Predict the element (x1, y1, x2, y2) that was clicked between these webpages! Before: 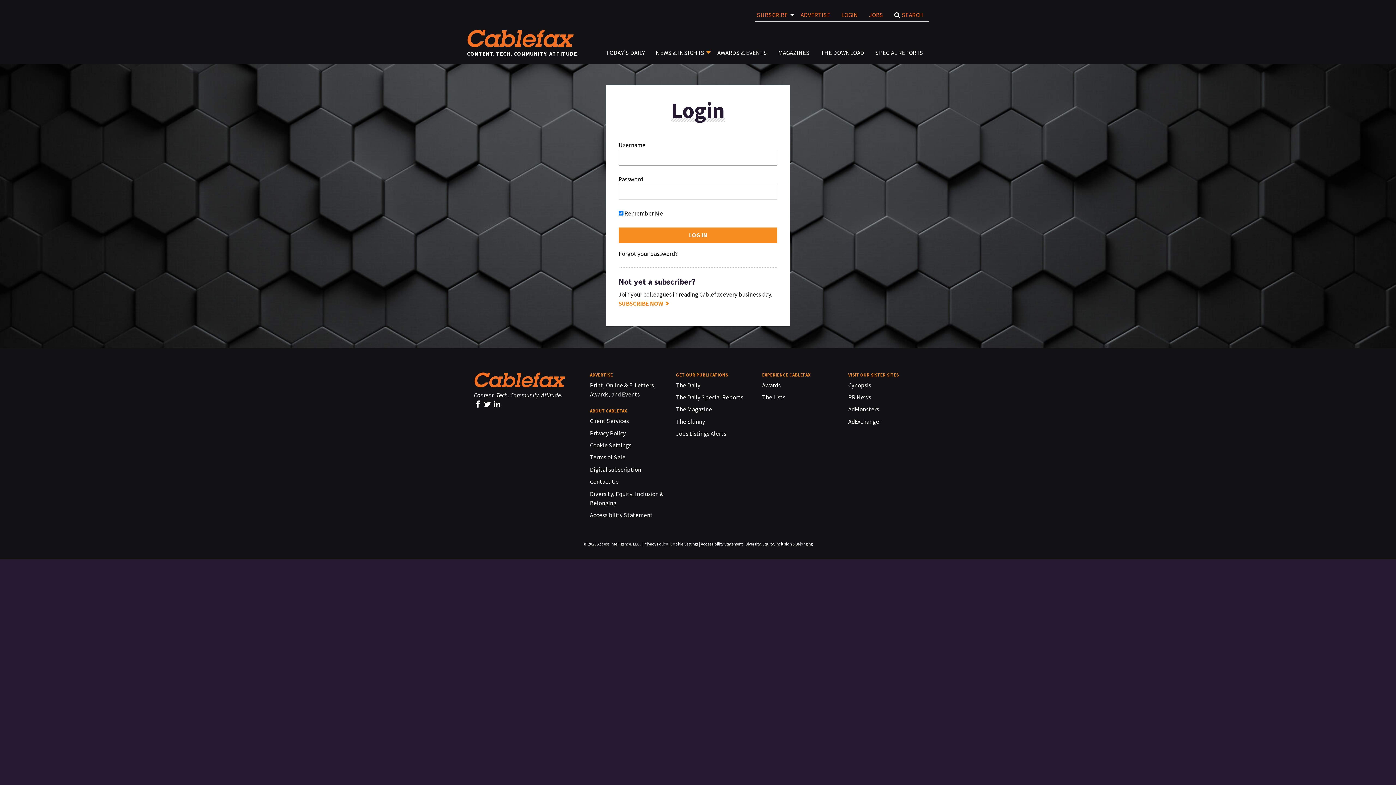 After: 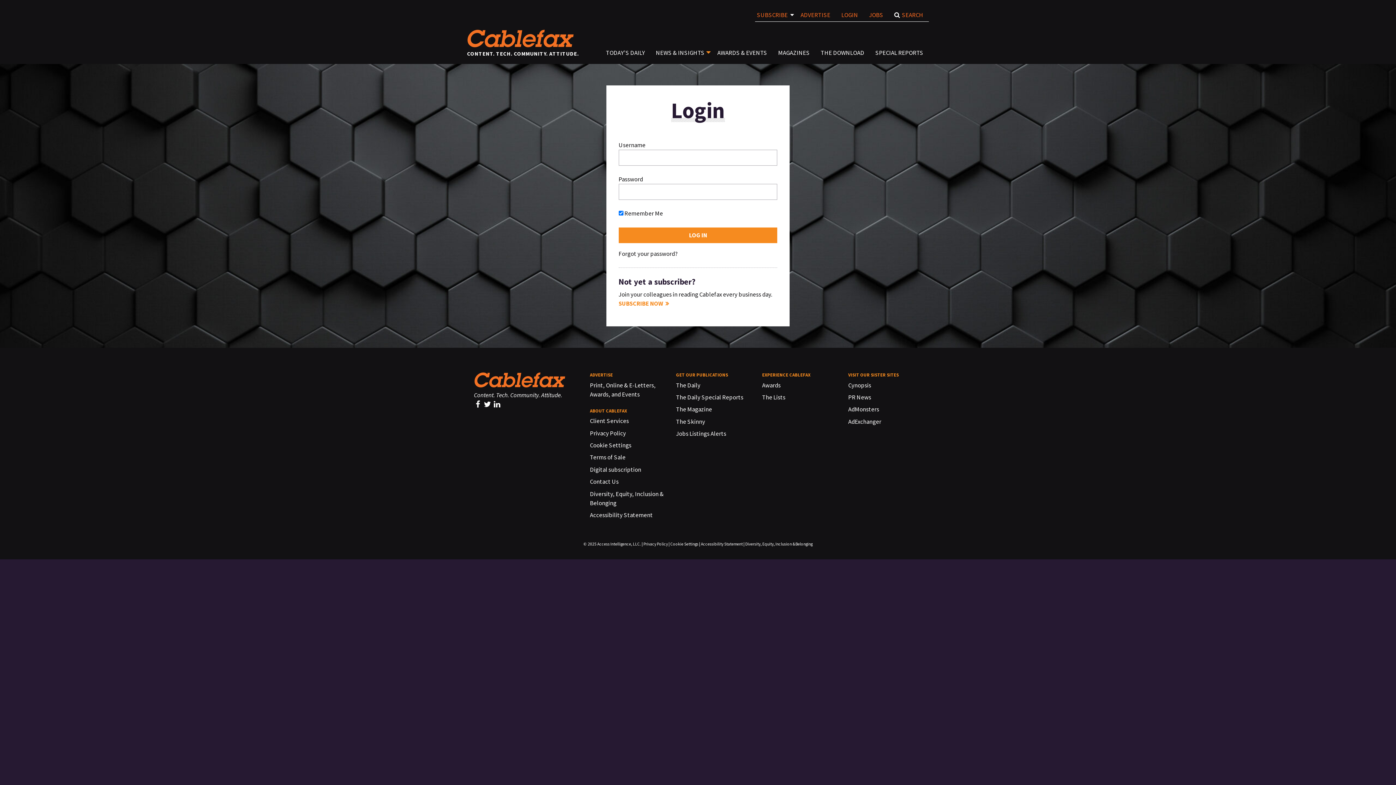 Action: bbox: (889, 11, 929, 19) label: SEARCH